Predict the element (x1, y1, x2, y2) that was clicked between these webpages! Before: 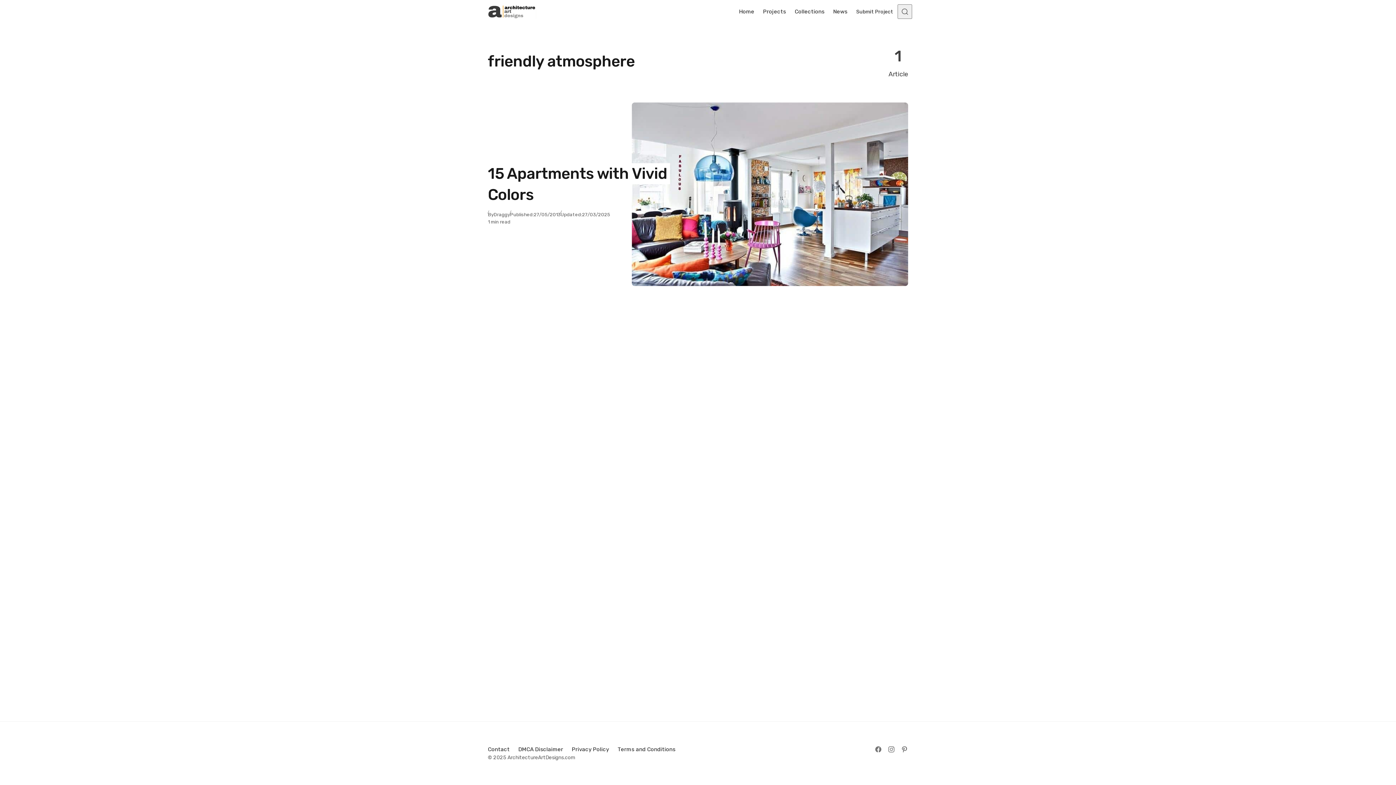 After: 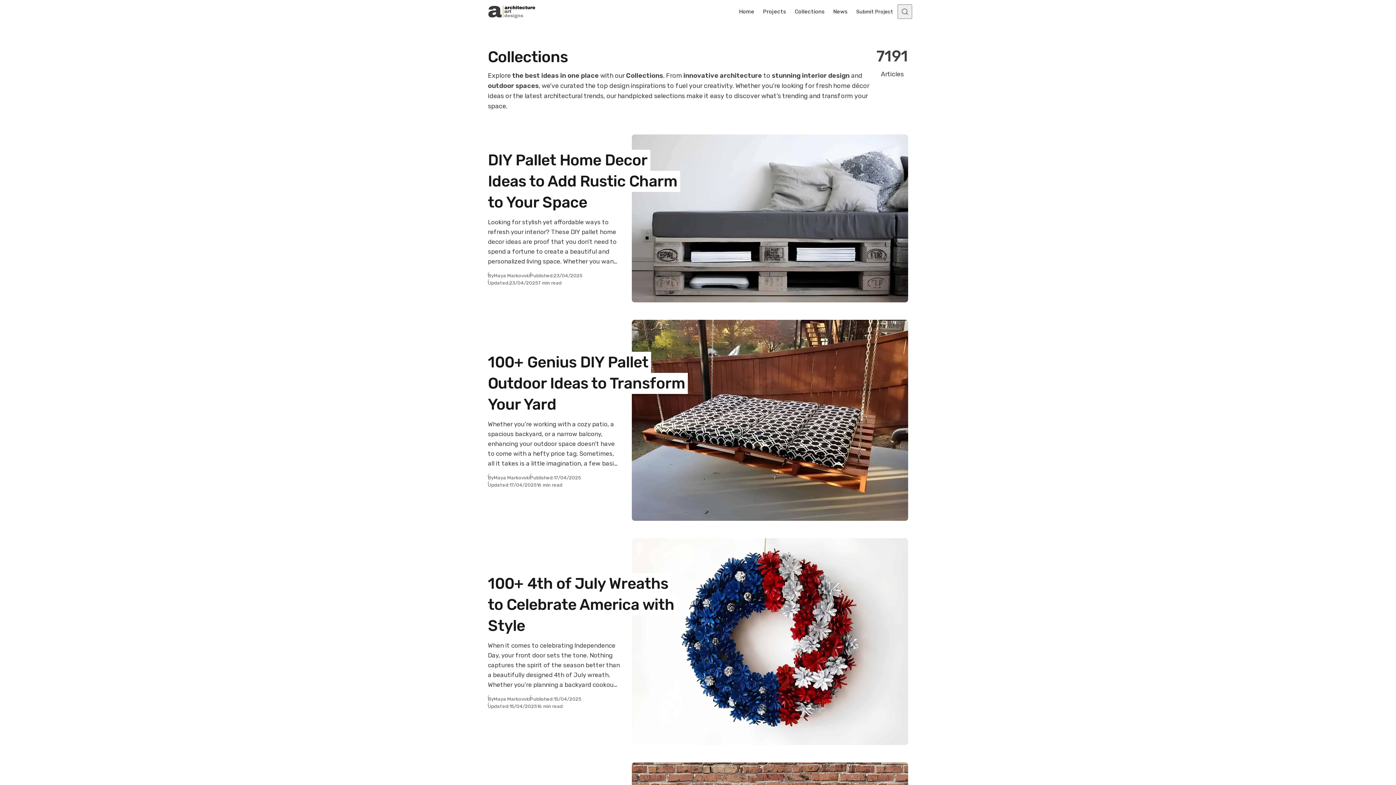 Action: label: Collections bbox: (790, 0, 829, 23)